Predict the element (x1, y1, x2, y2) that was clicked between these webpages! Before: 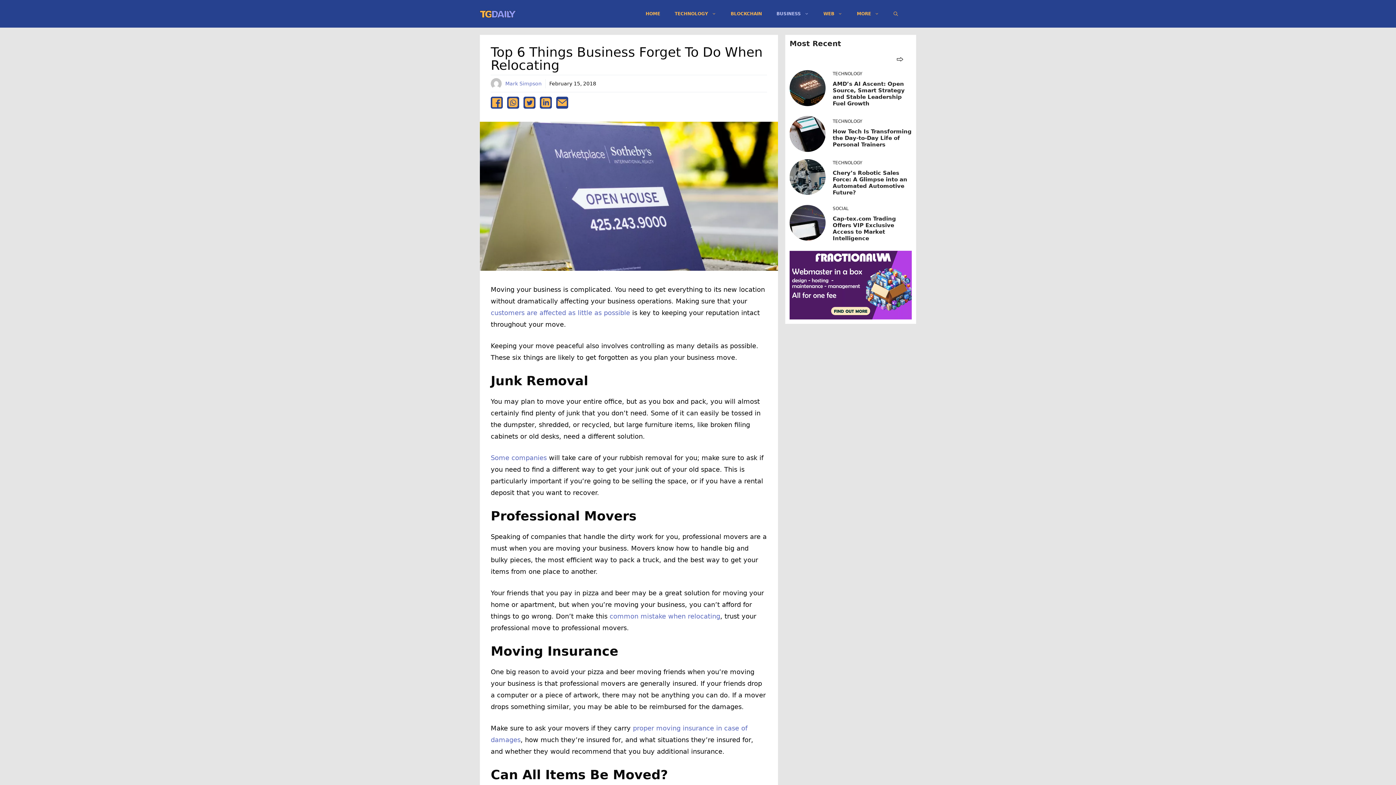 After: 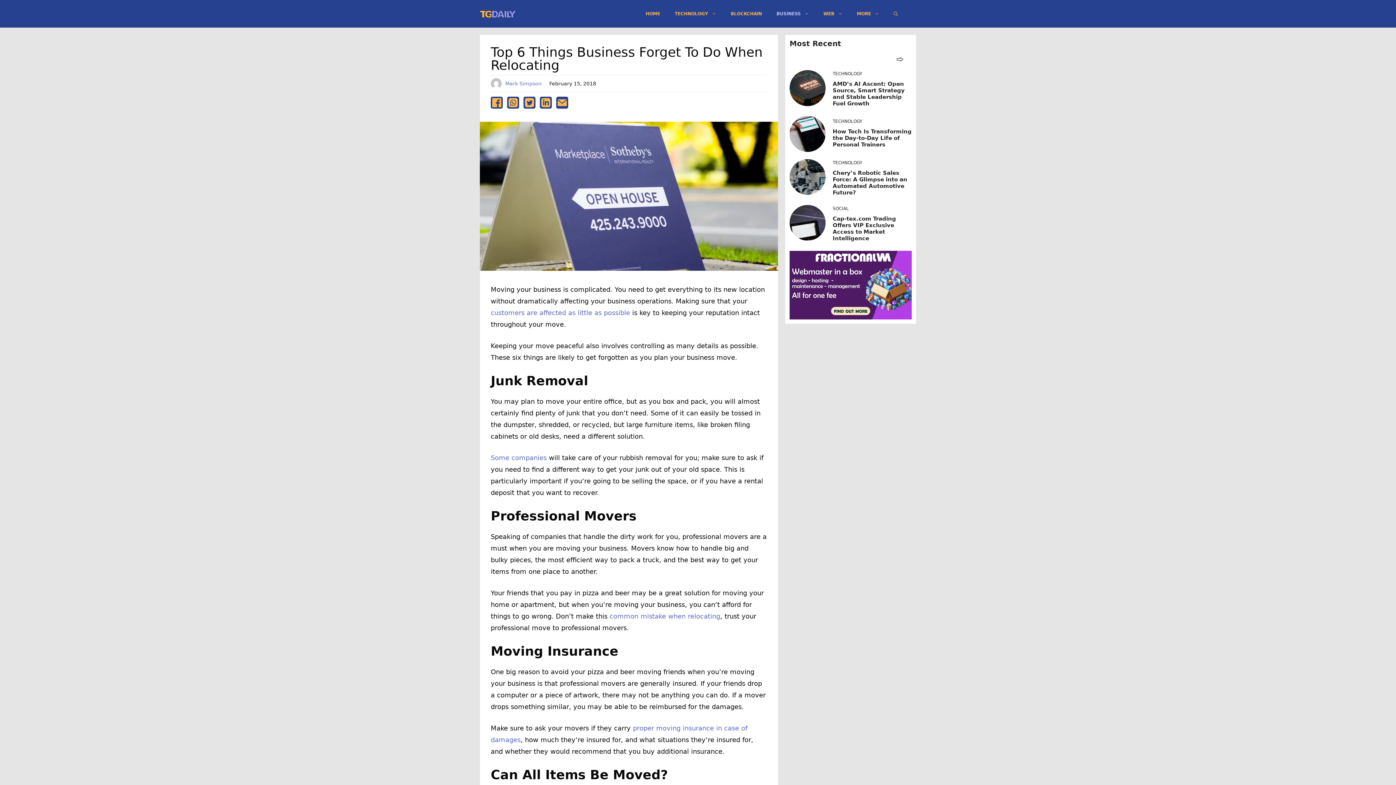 Action: bbox: (789, 280, 912, 288)